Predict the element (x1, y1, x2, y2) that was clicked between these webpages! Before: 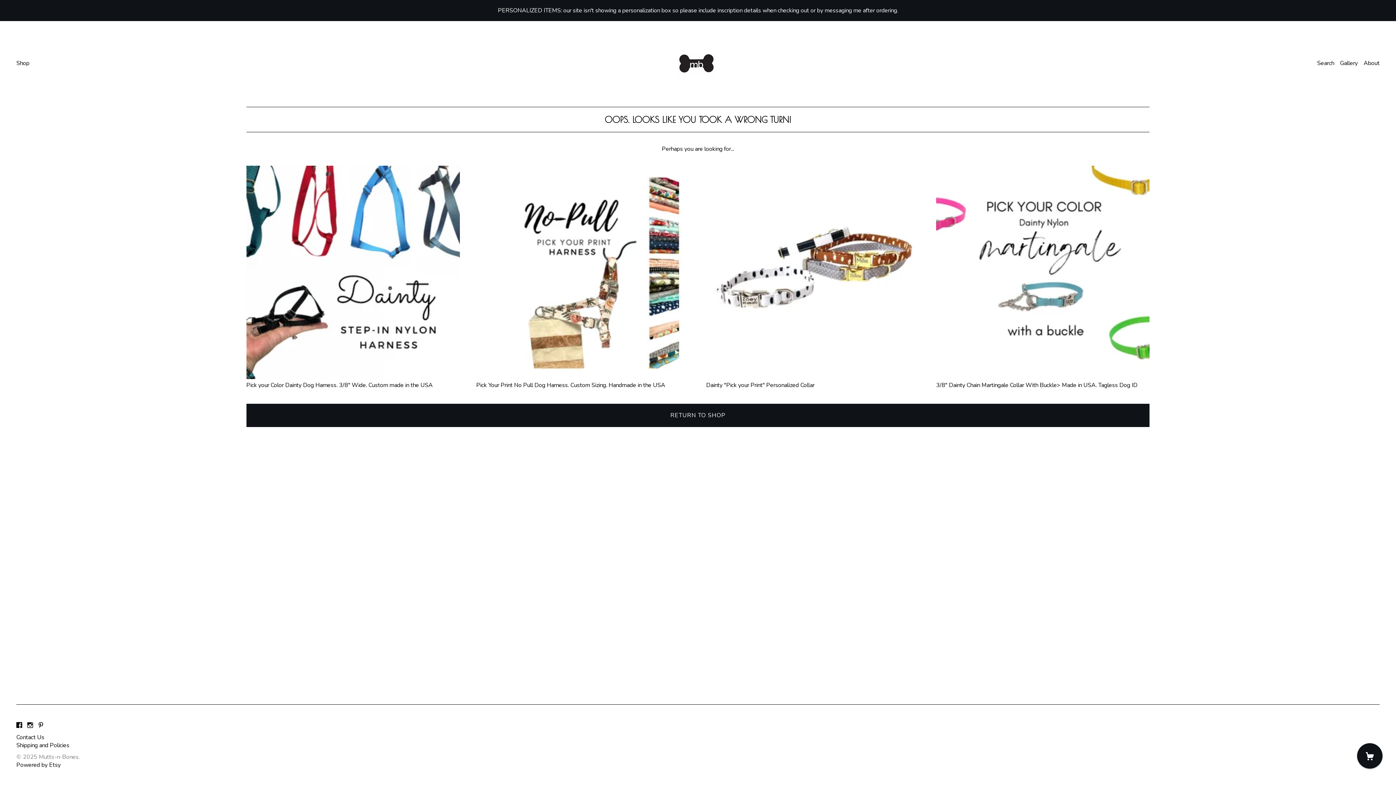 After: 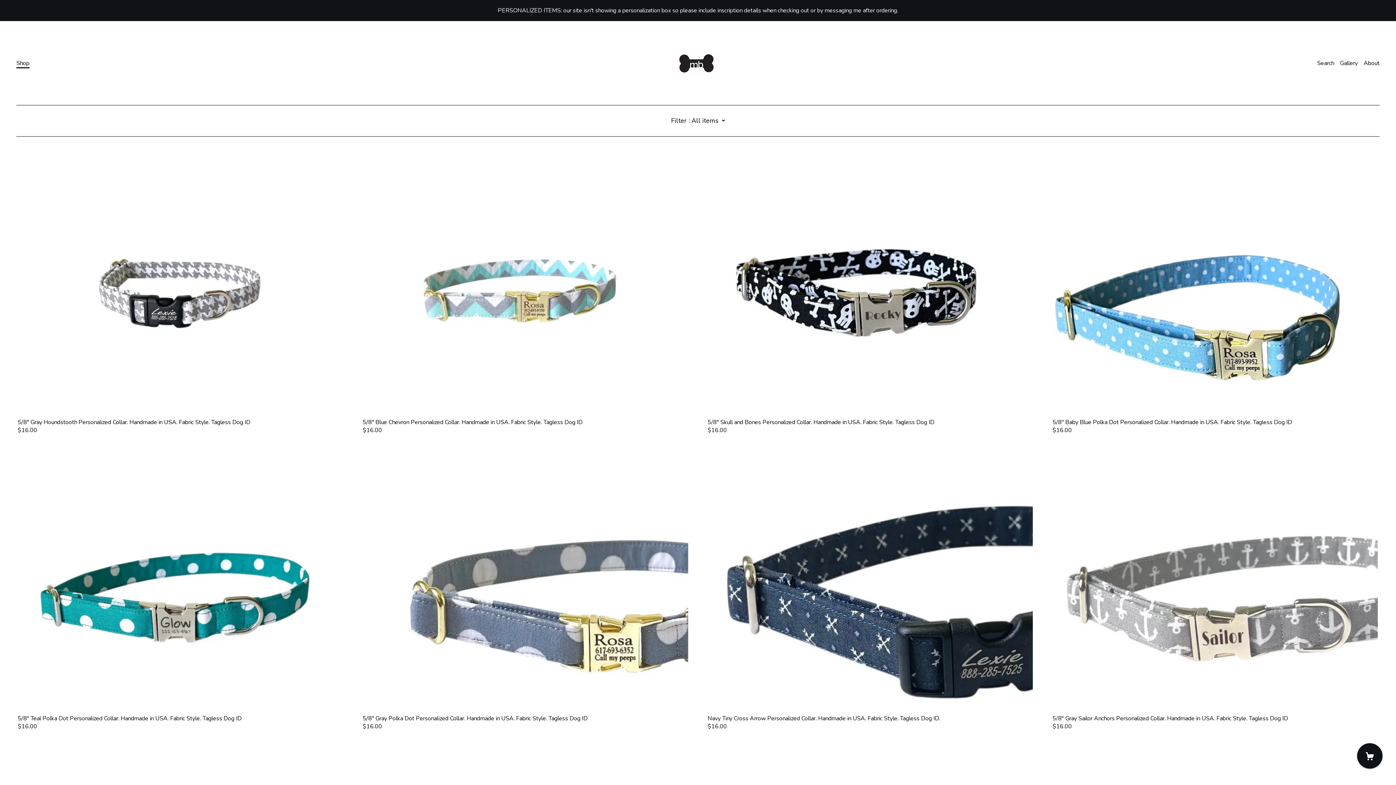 Action: bbox: (16, 59, 29, 67) label: Shop